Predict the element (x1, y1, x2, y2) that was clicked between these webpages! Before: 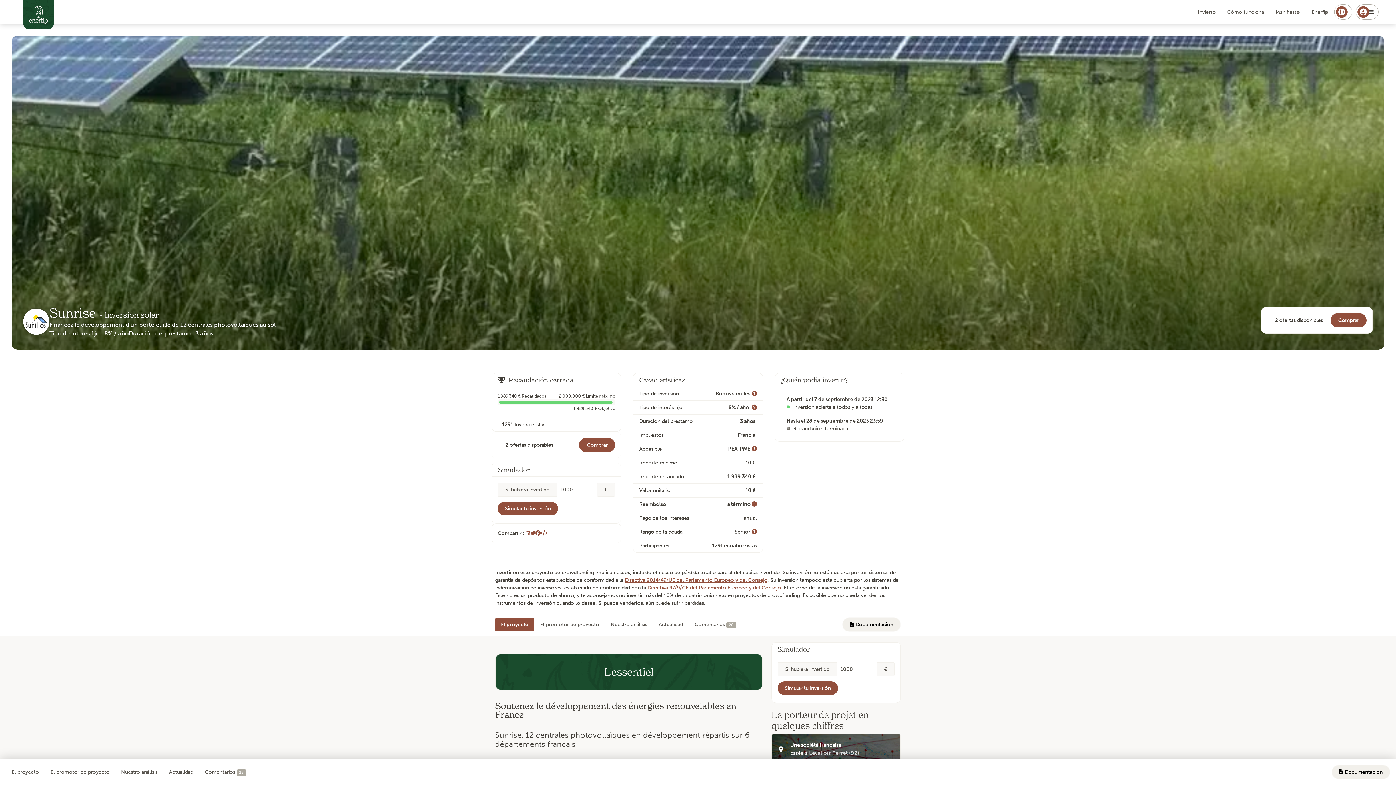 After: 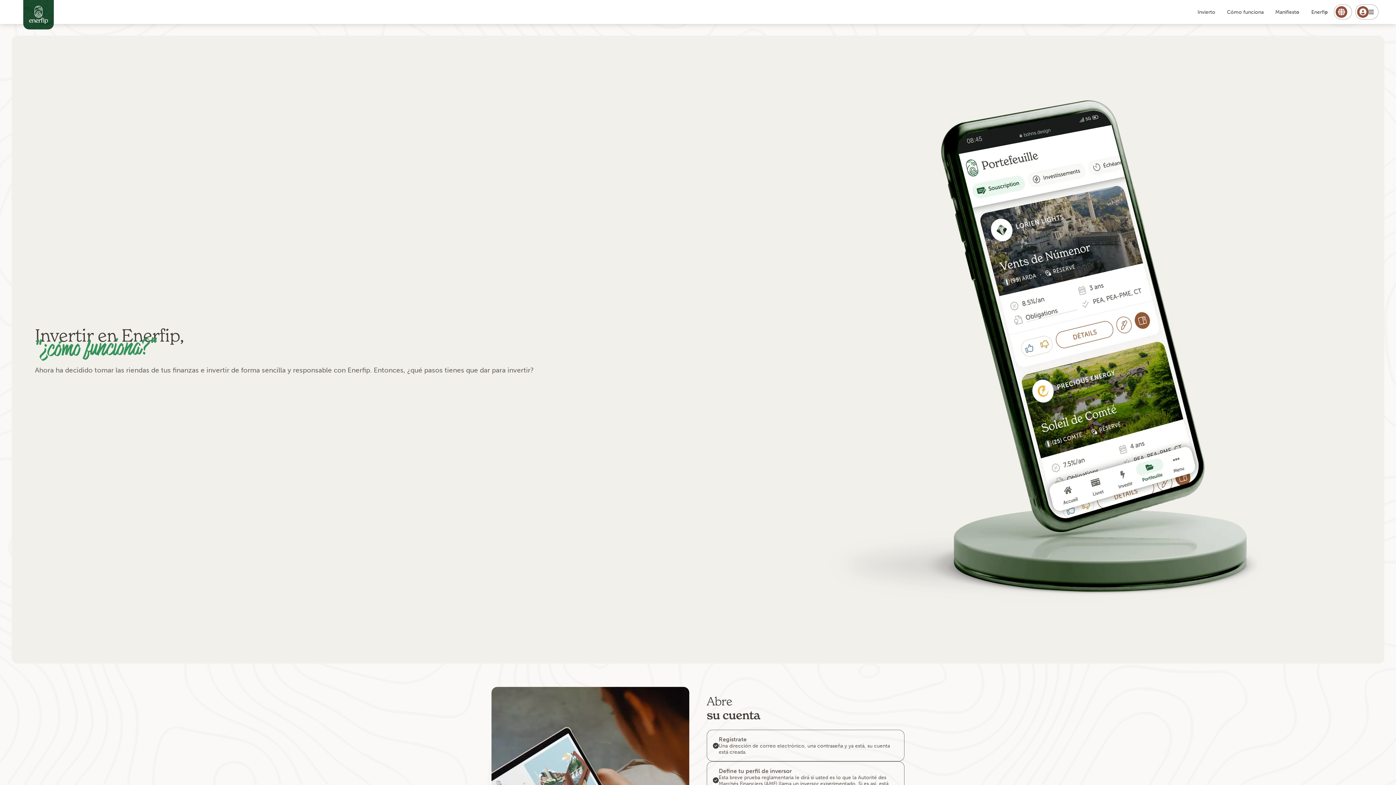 Action: bbox: (1221, 5, 1270, 18) label: Cómo funciona